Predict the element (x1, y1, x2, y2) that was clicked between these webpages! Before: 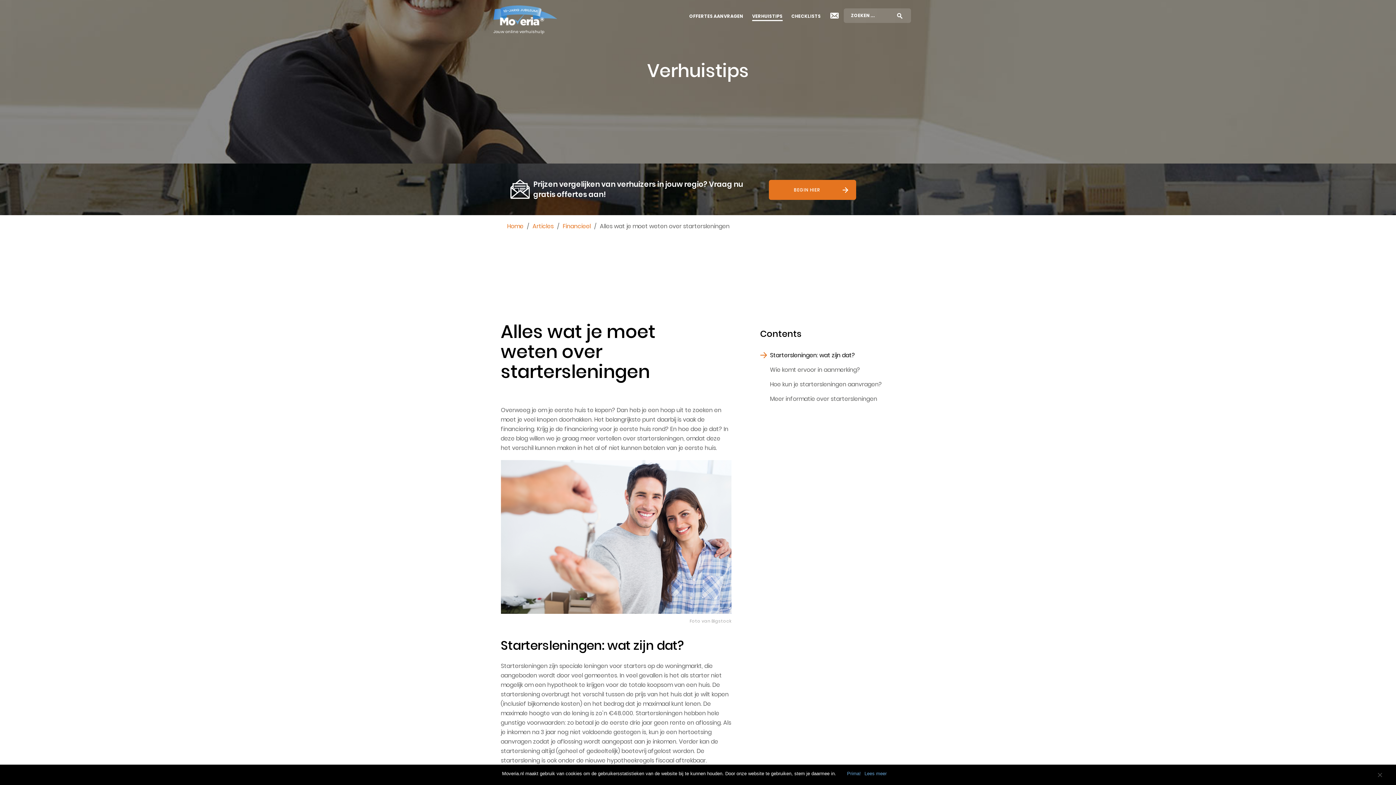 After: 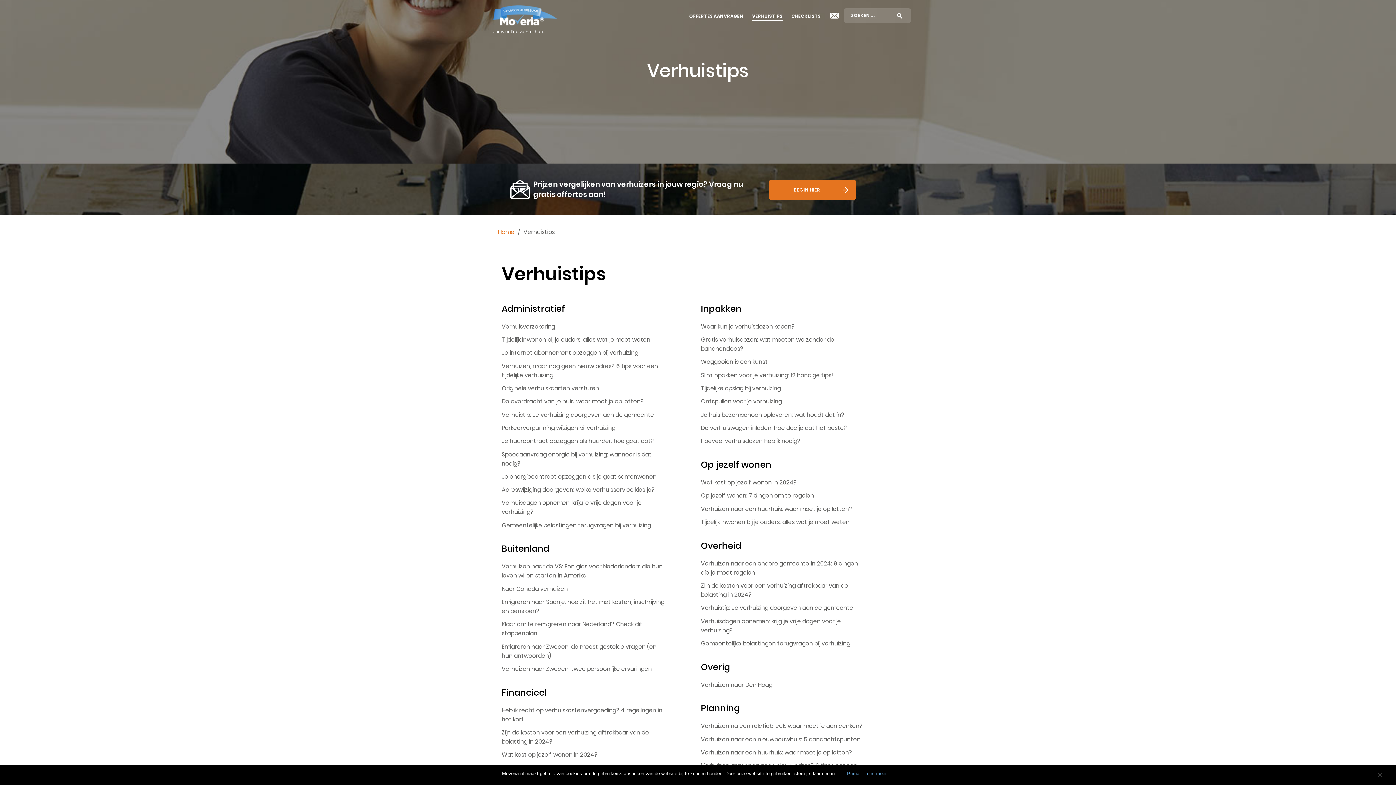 Action: label: Articles bbox: (532, 222, 553, 230)